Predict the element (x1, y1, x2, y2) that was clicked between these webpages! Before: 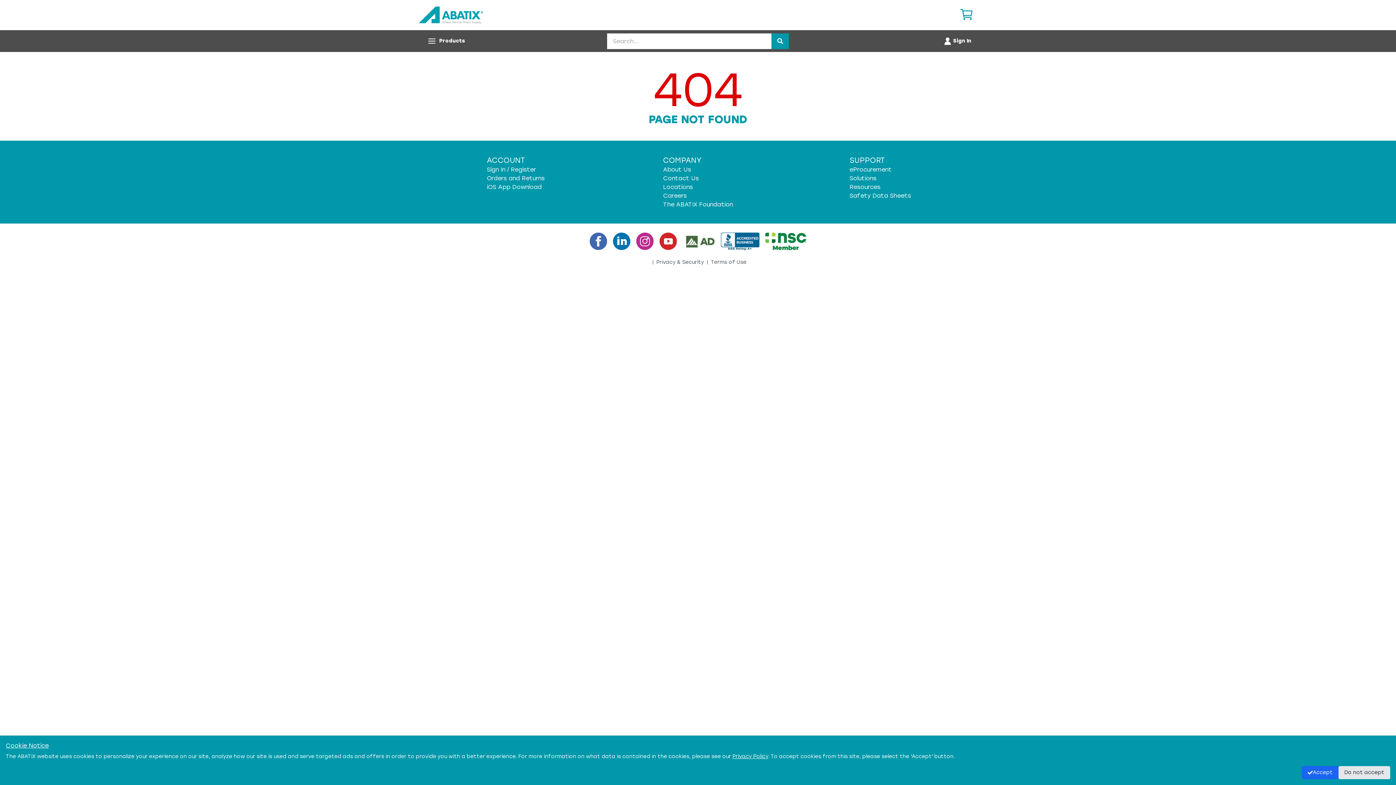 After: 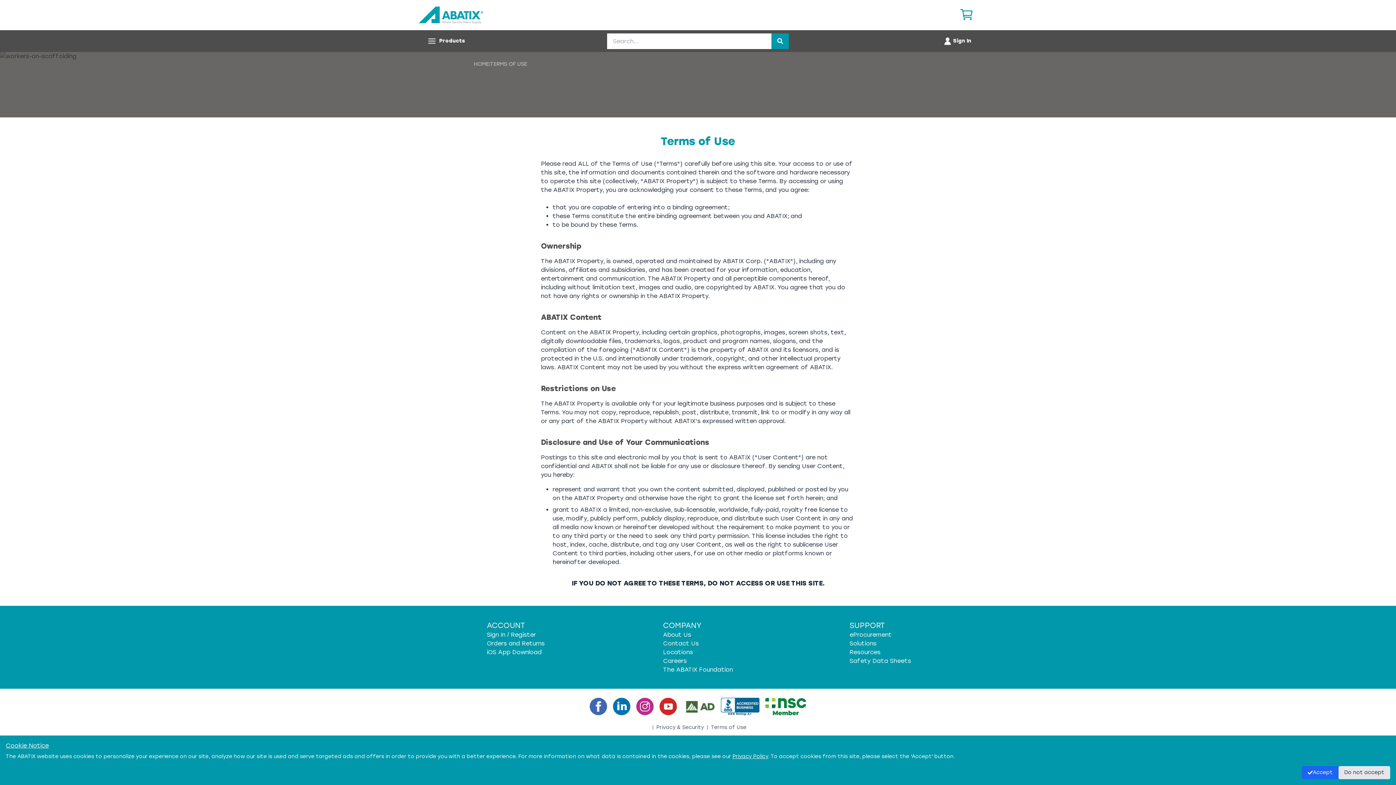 Action: bbox: (711, 259, 746, 265) label: Terms of Use